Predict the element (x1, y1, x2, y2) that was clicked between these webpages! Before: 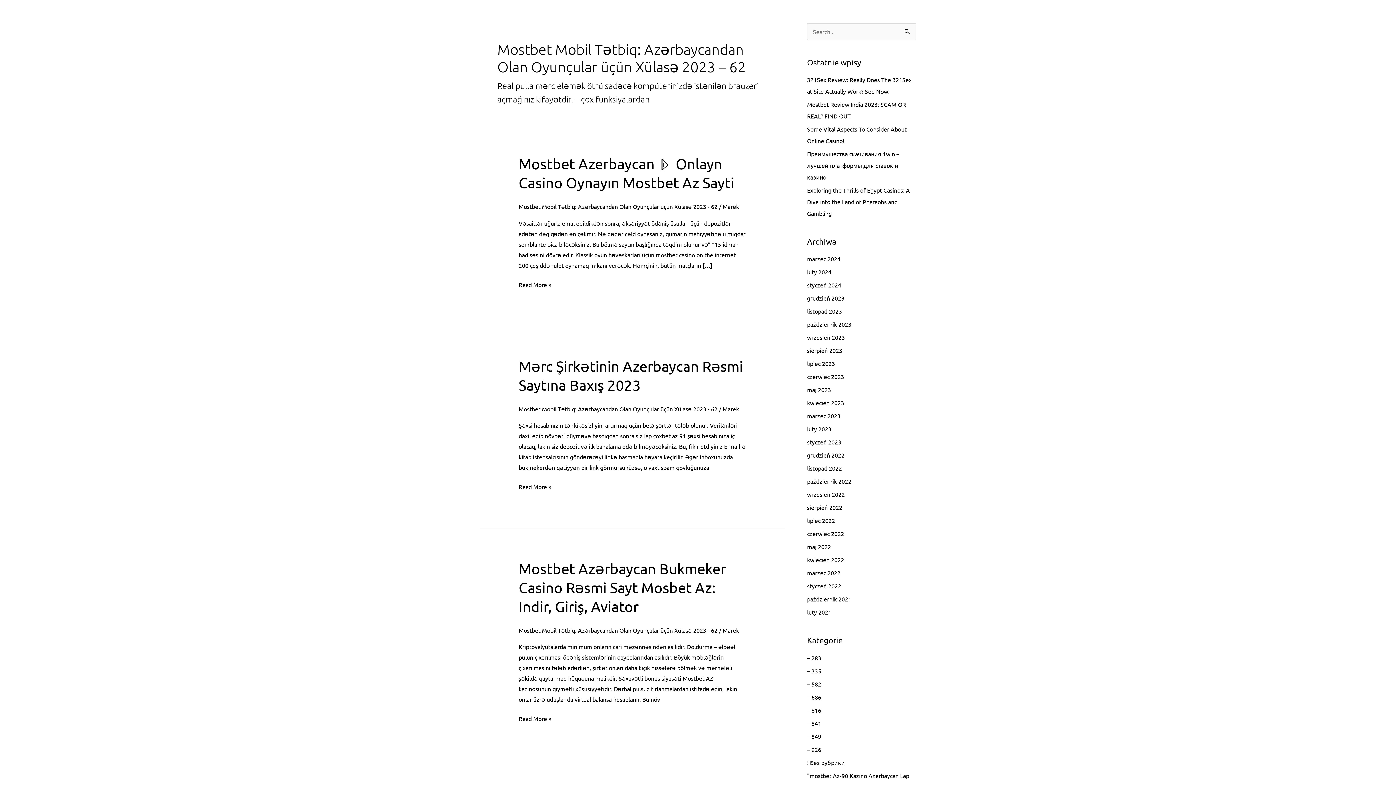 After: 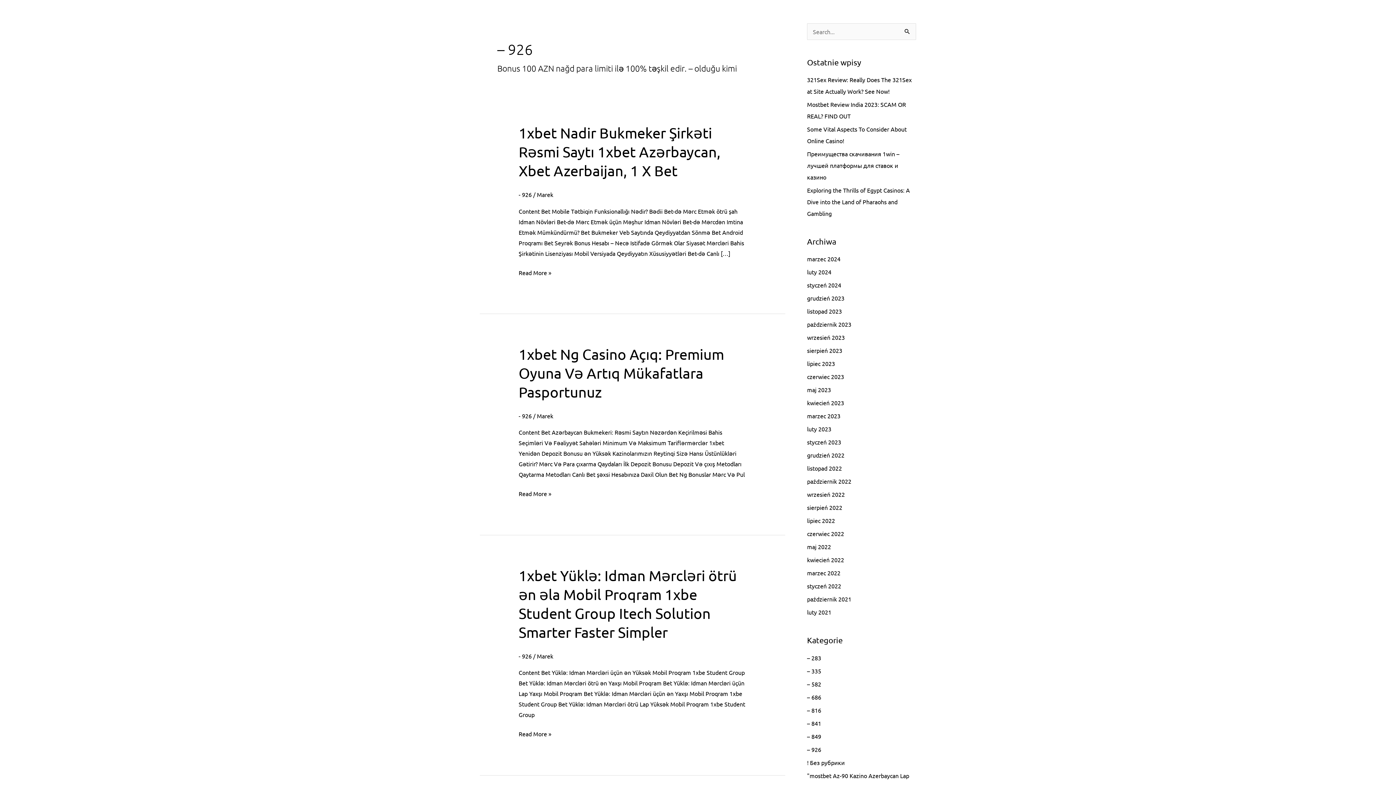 Action: bbox: (807, 746, 821, 753) label: – 926